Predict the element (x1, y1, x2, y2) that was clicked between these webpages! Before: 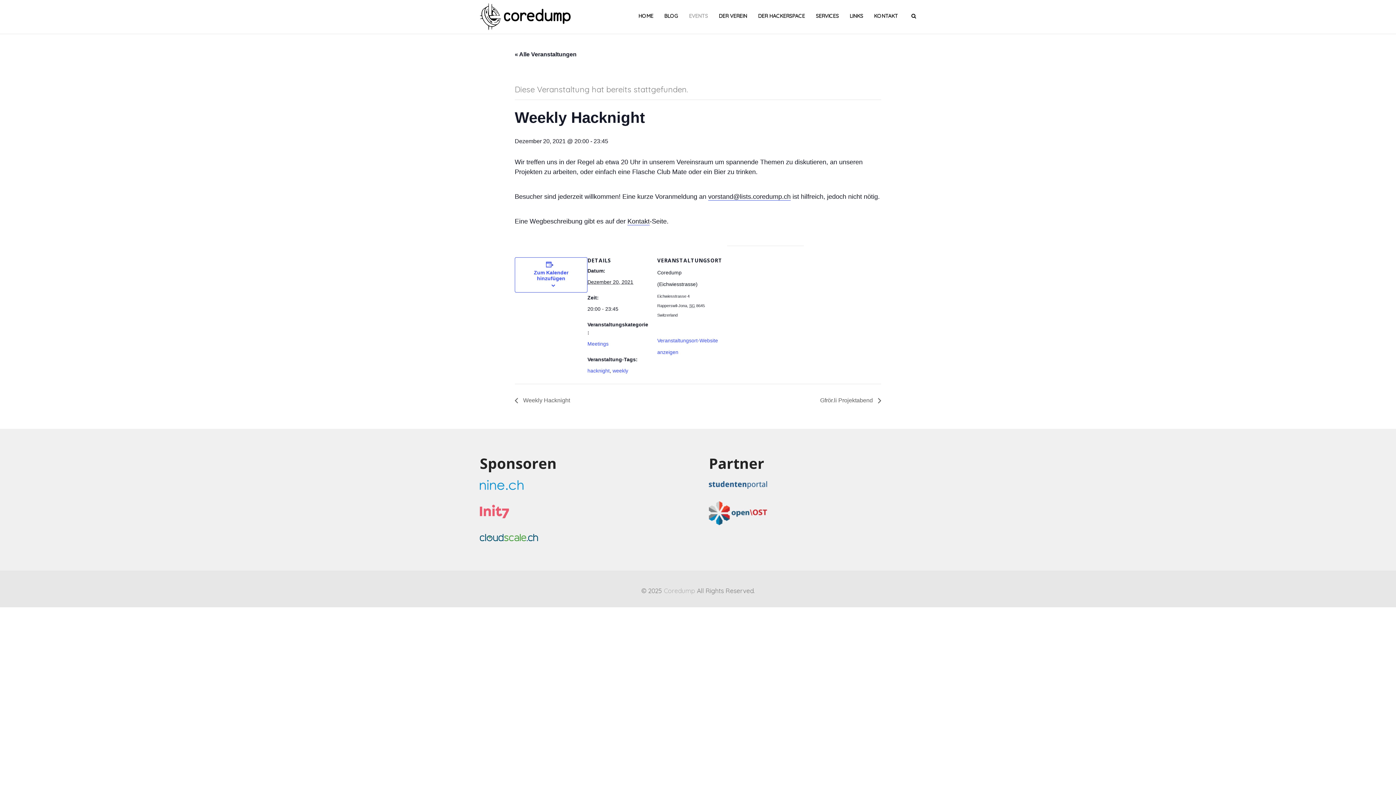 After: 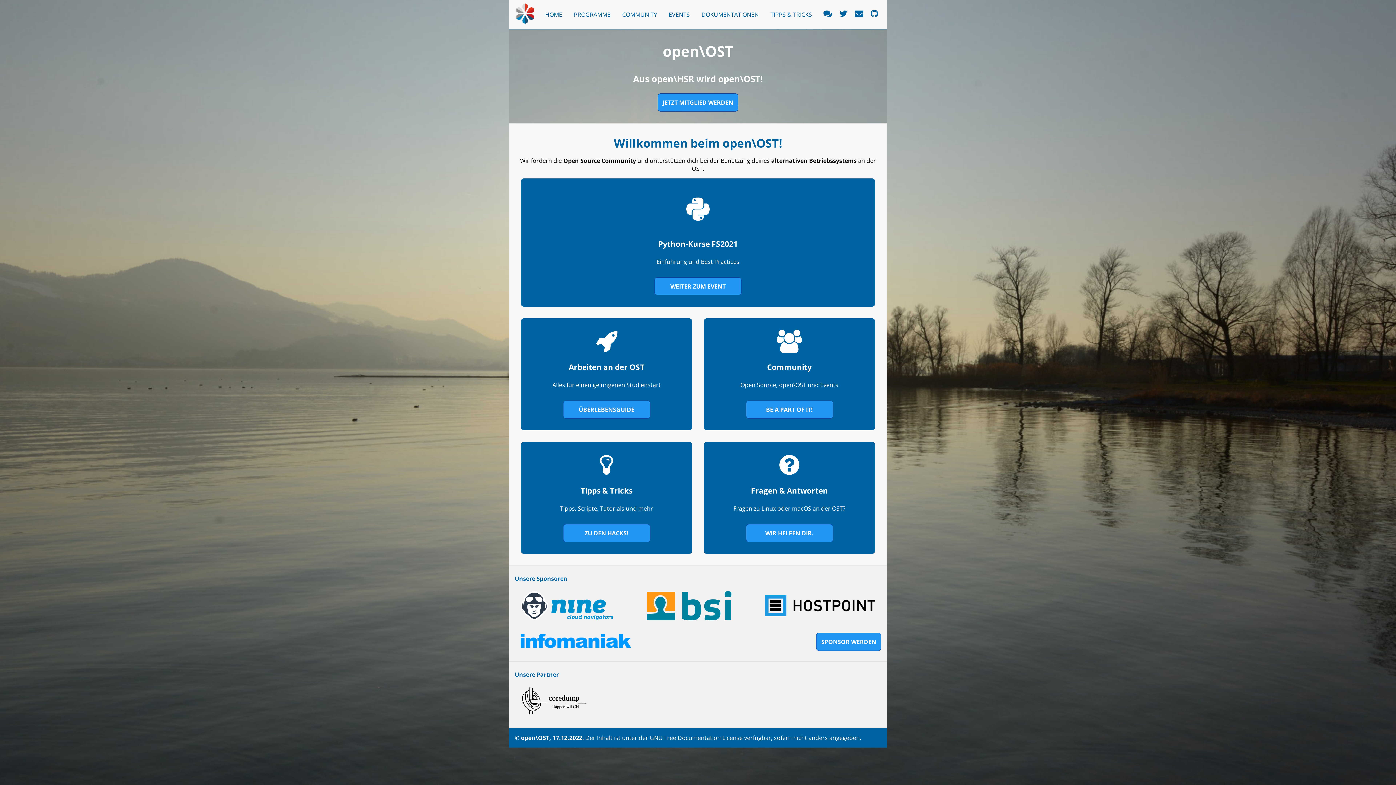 Action: bbox: (709, 517, 767, 527)